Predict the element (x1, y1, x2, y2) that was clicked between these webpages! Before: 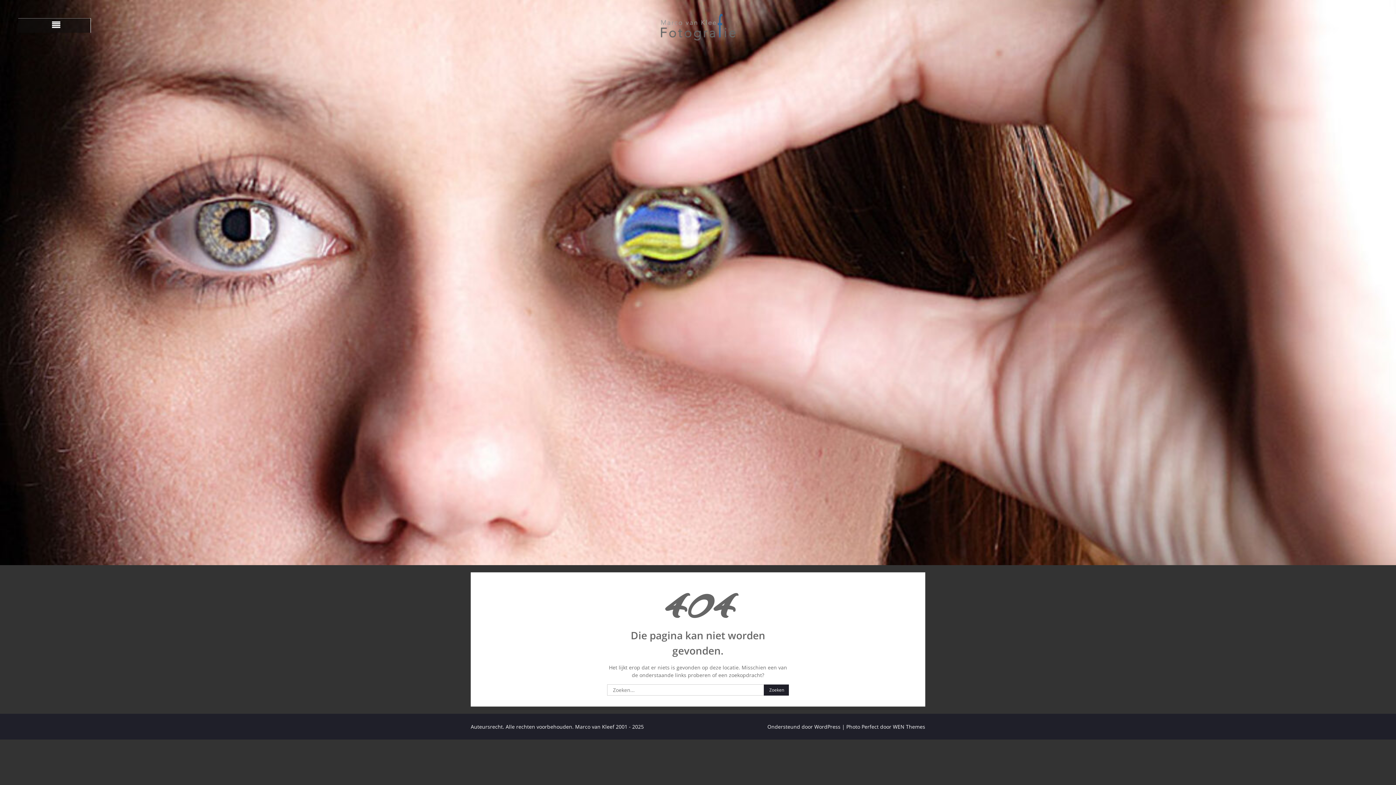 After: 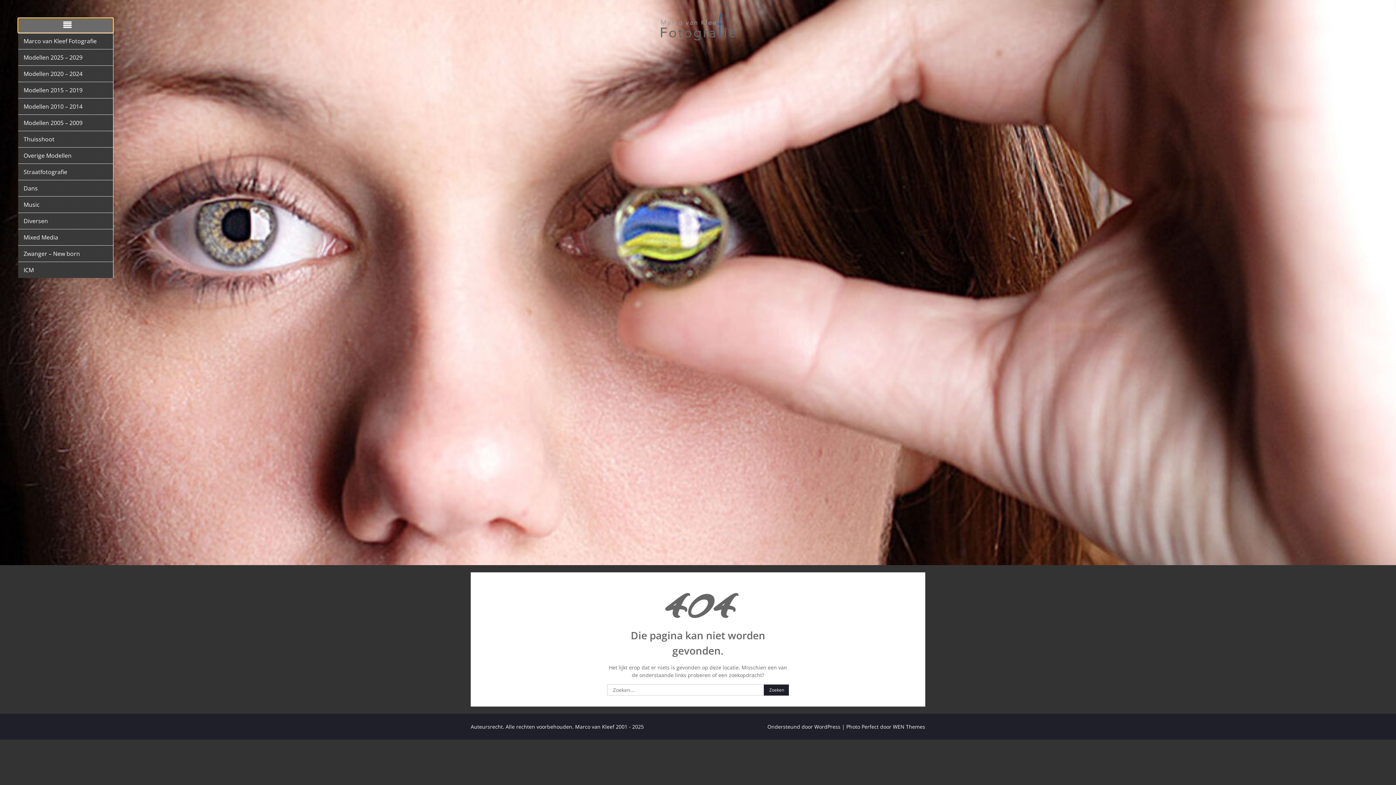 Action: bbox: (18, 18, 90, 32)